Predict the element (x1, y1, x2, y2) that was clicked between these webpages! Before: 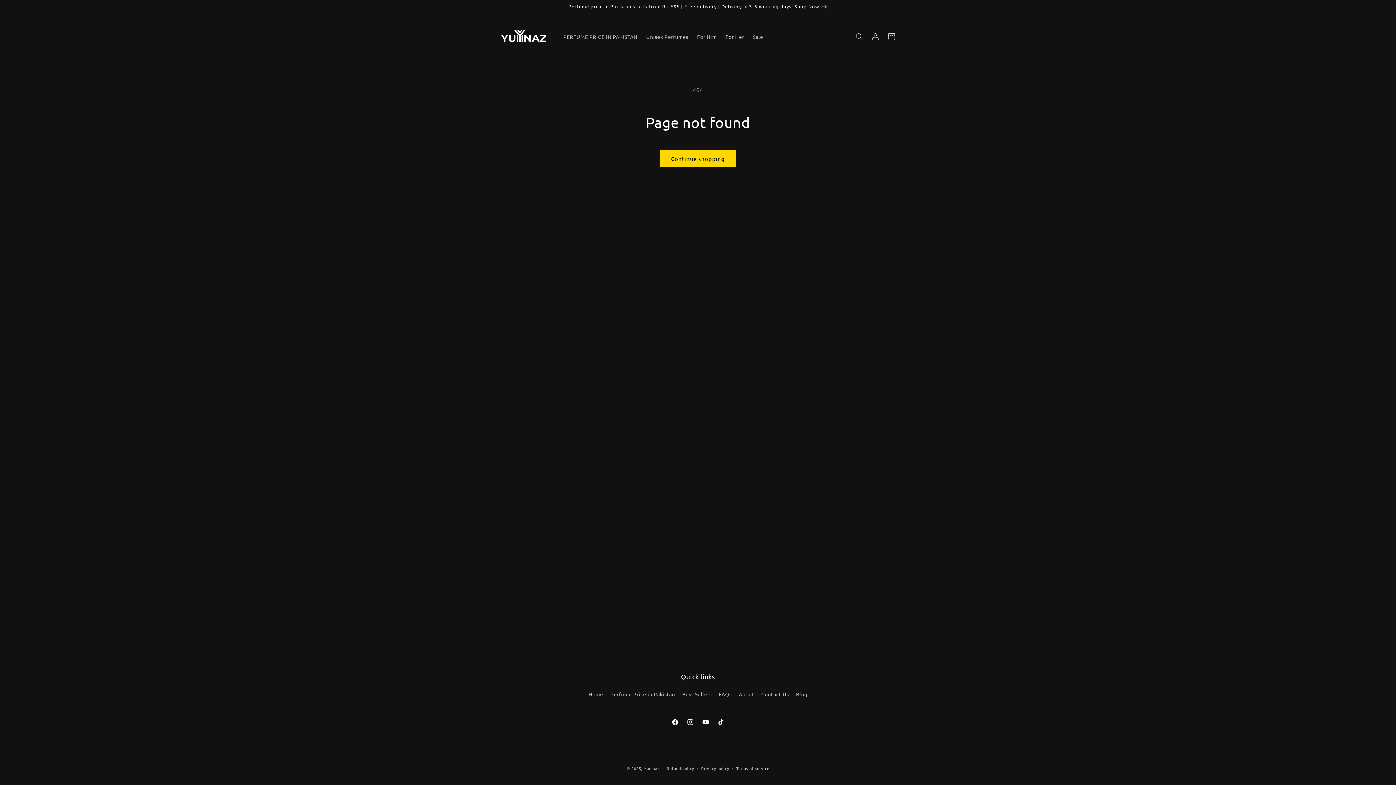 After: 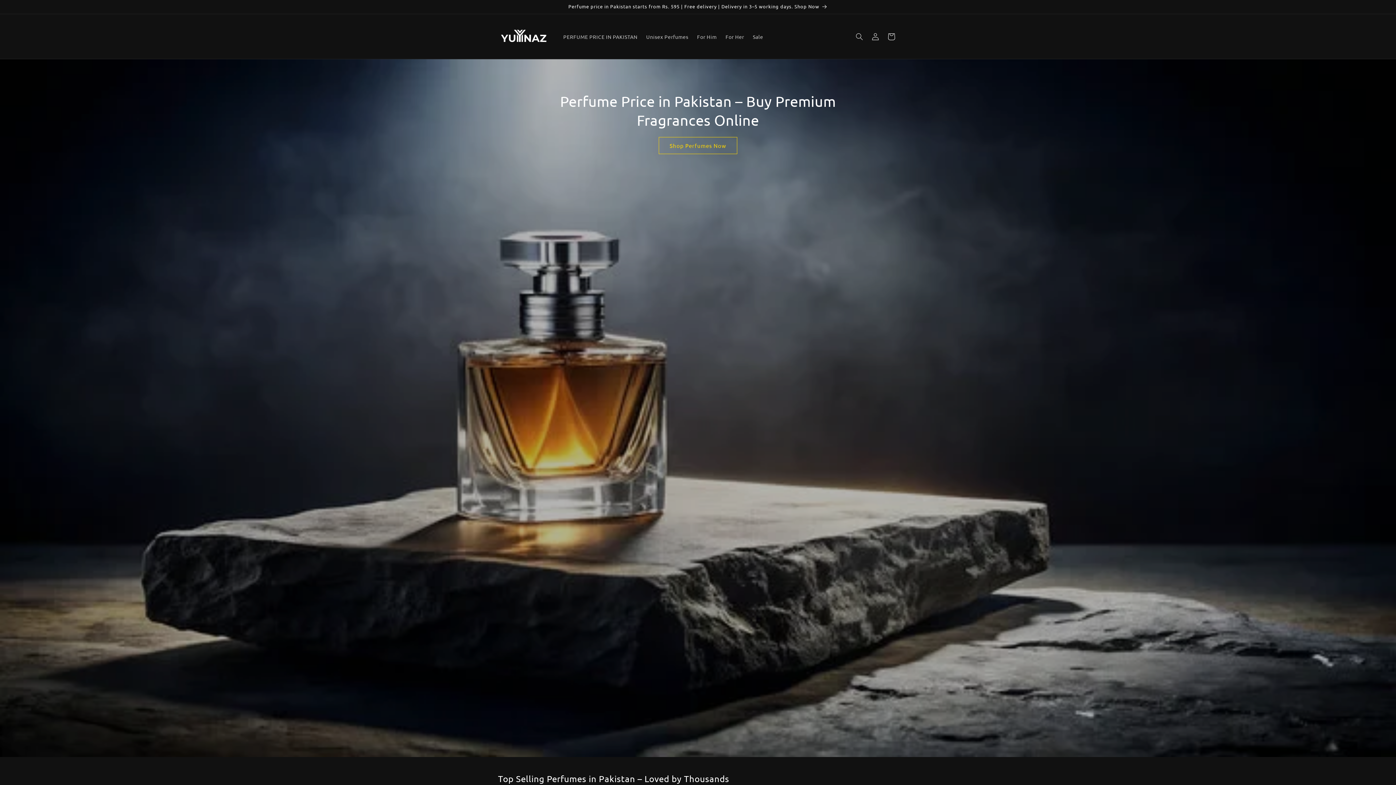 Action: bbox: (495, 18, 551, 54)